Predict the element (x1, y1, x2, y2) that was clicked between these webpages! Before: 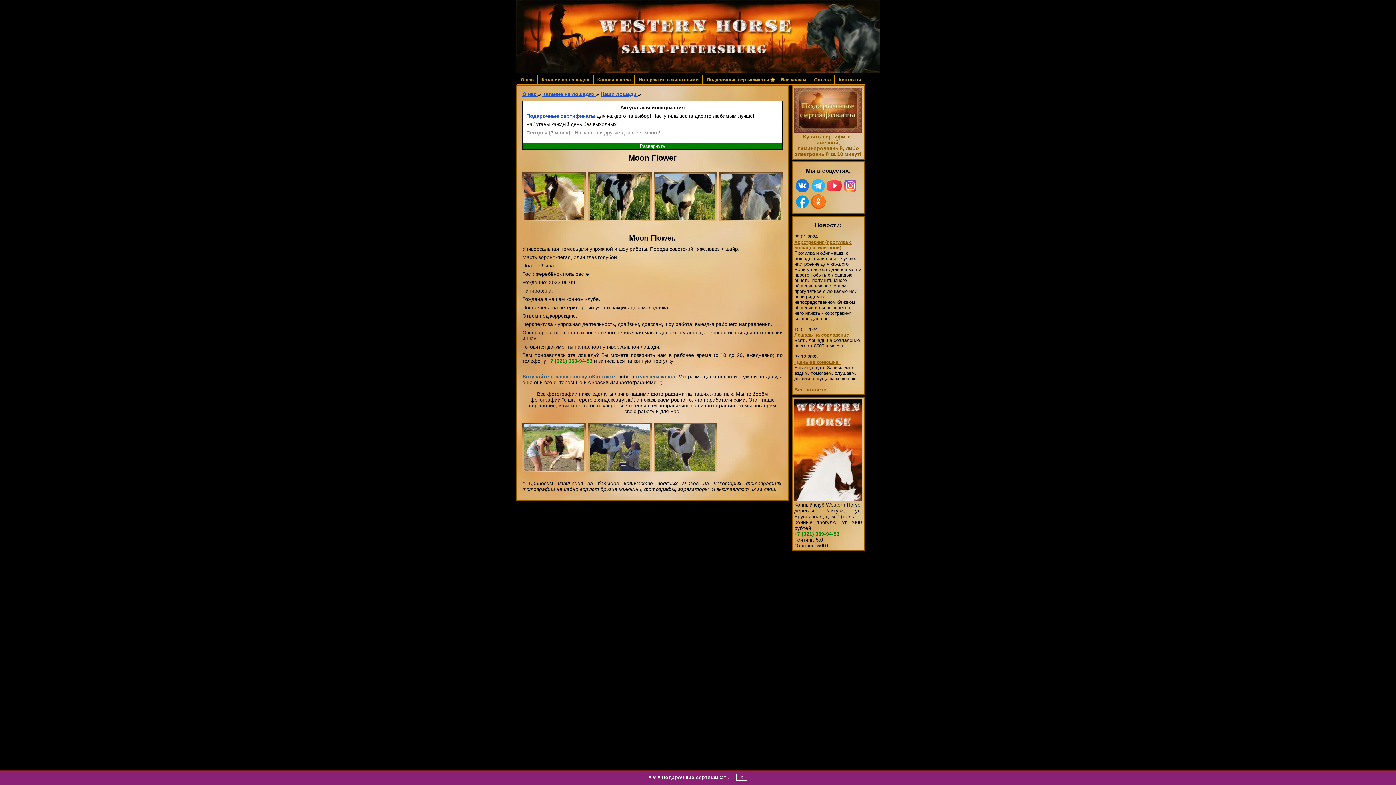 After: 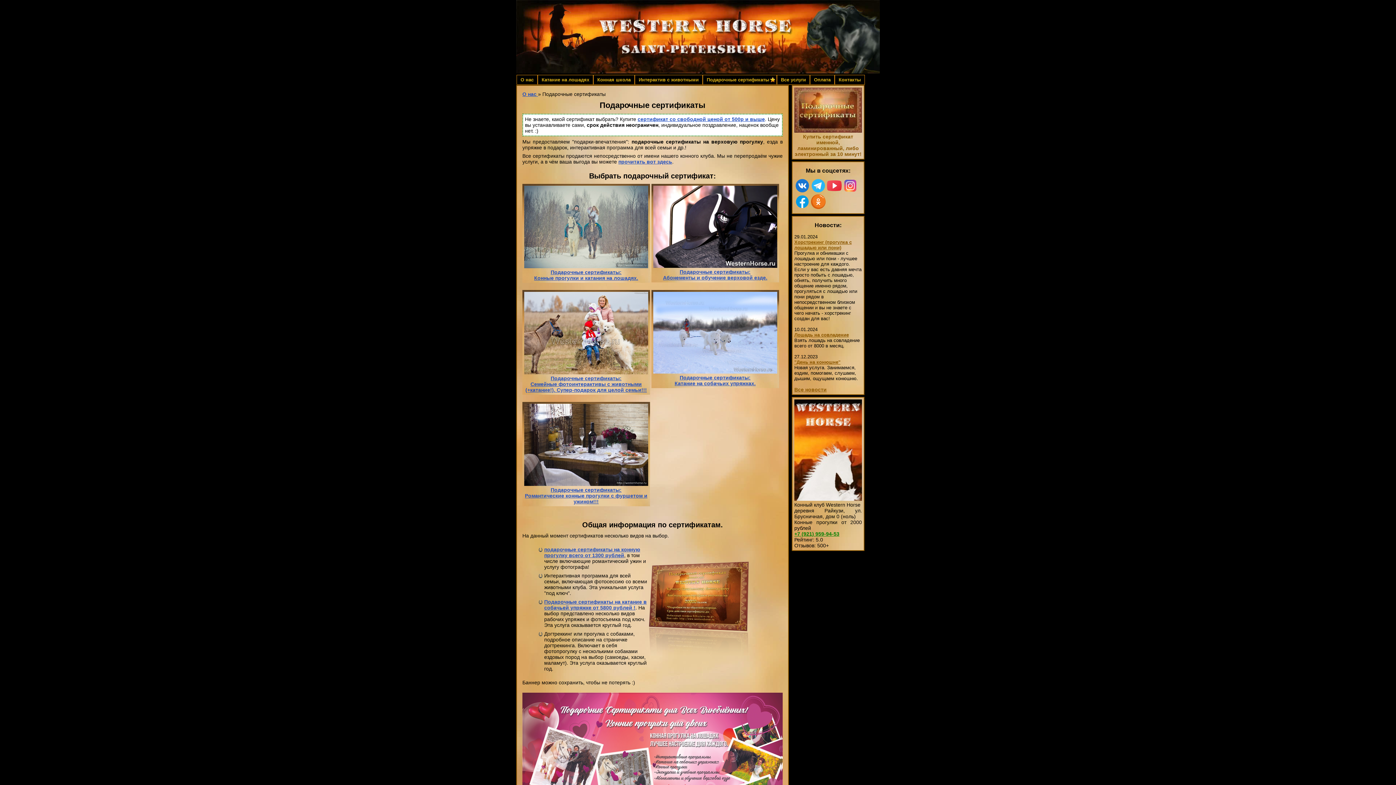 Action: bbox: (661, 774, 730, 780) label: Подарочные сертификаты